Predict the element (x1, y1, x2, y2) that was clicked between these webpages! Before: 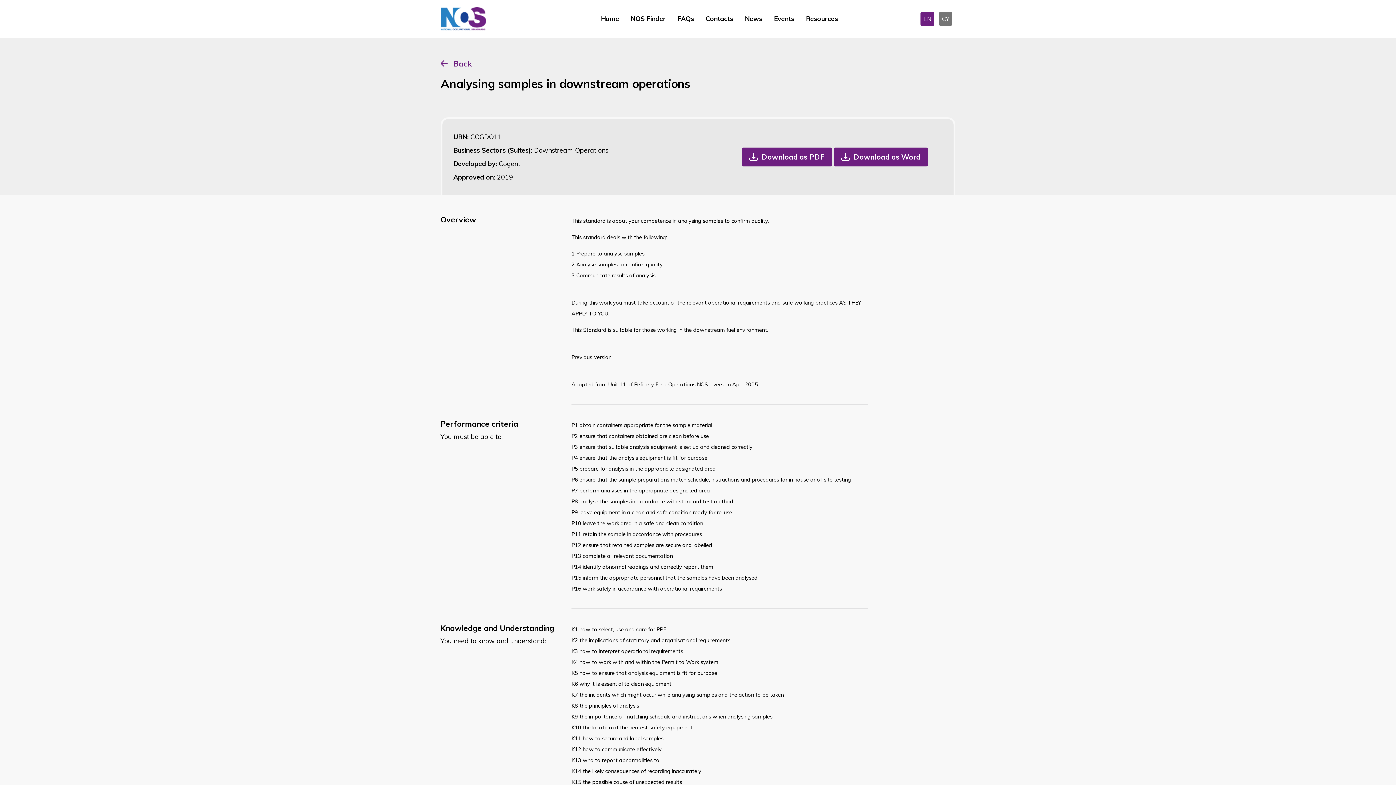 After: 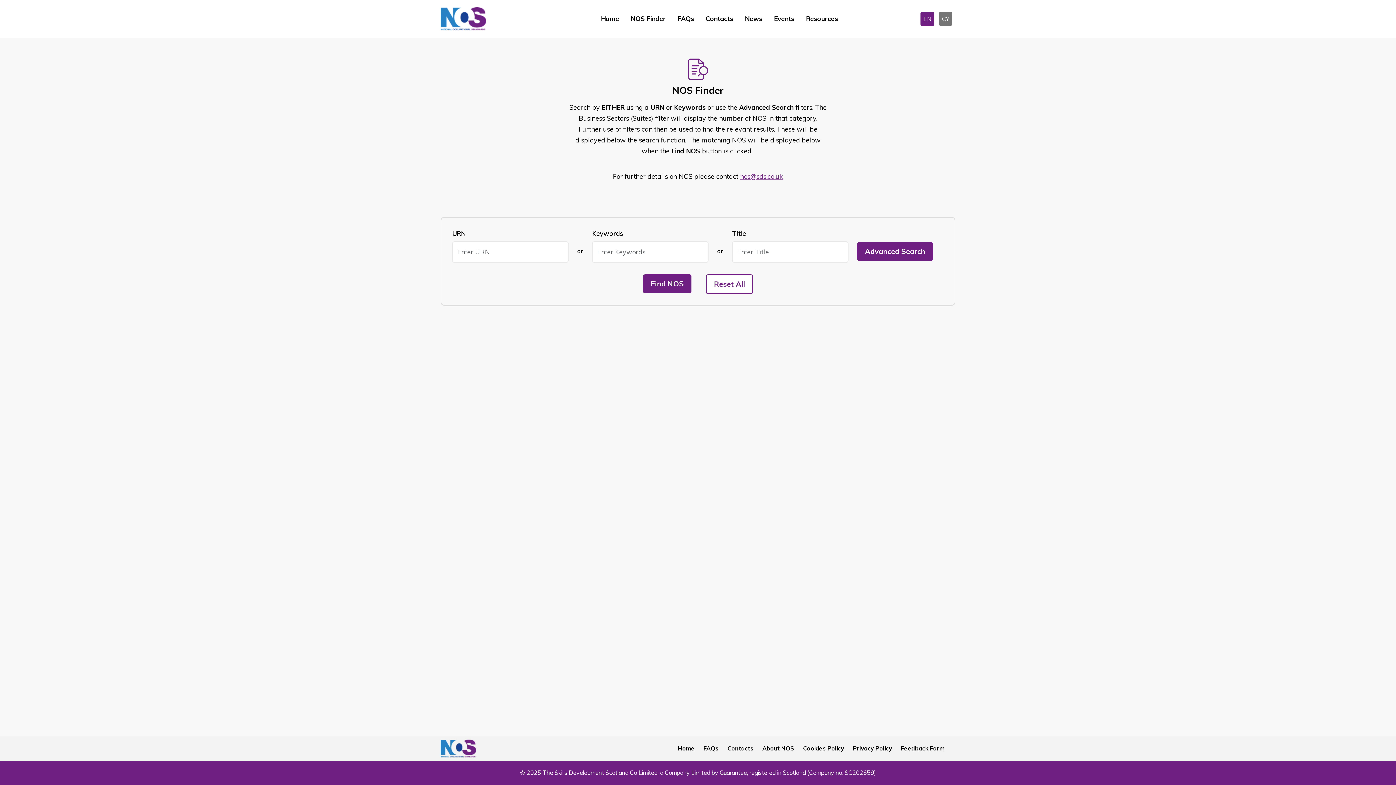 Action: label: NOS Finder bbox: (625, 11, 672, 26)